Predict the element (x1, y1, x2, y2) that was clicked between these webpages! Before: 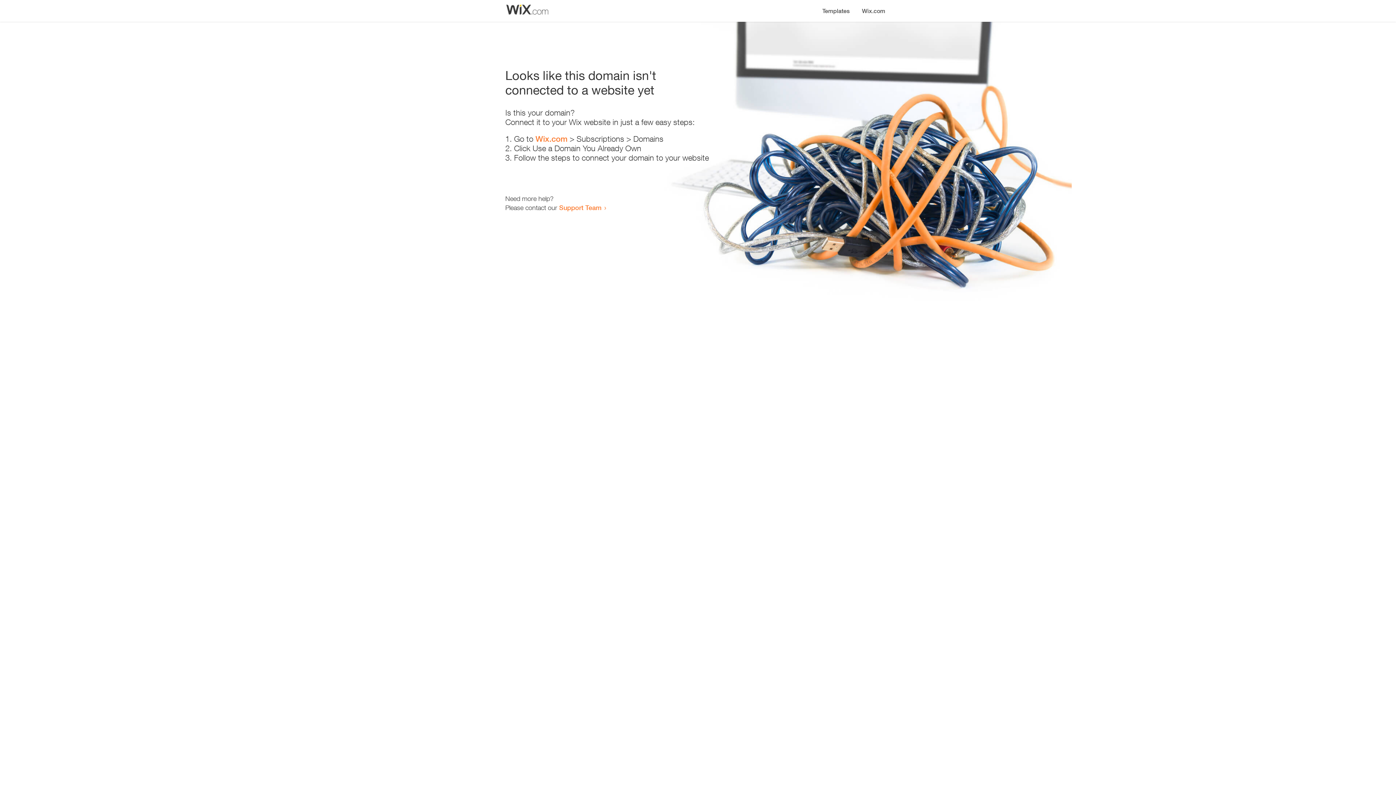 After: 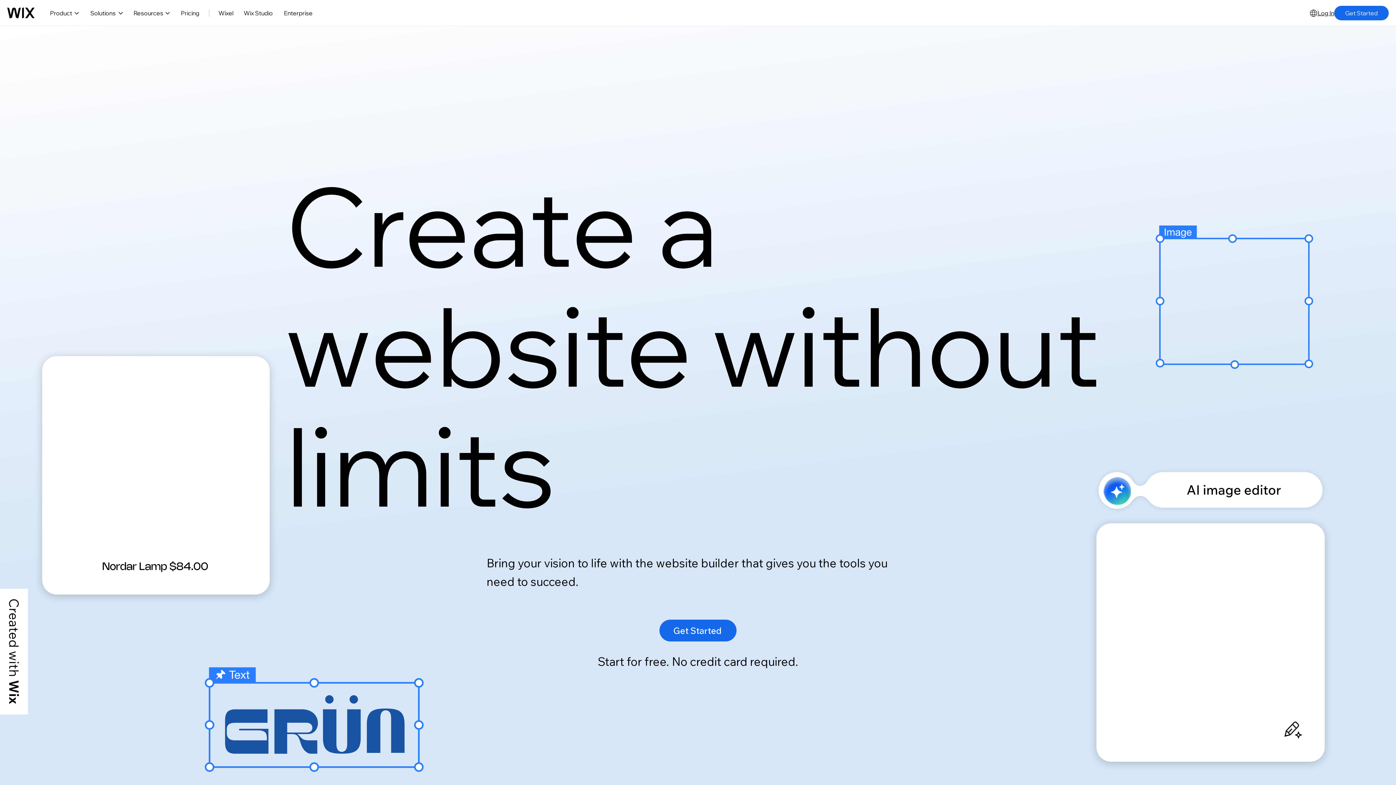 Action: label: Wix.com bbox: (535, 134, 567, 143)